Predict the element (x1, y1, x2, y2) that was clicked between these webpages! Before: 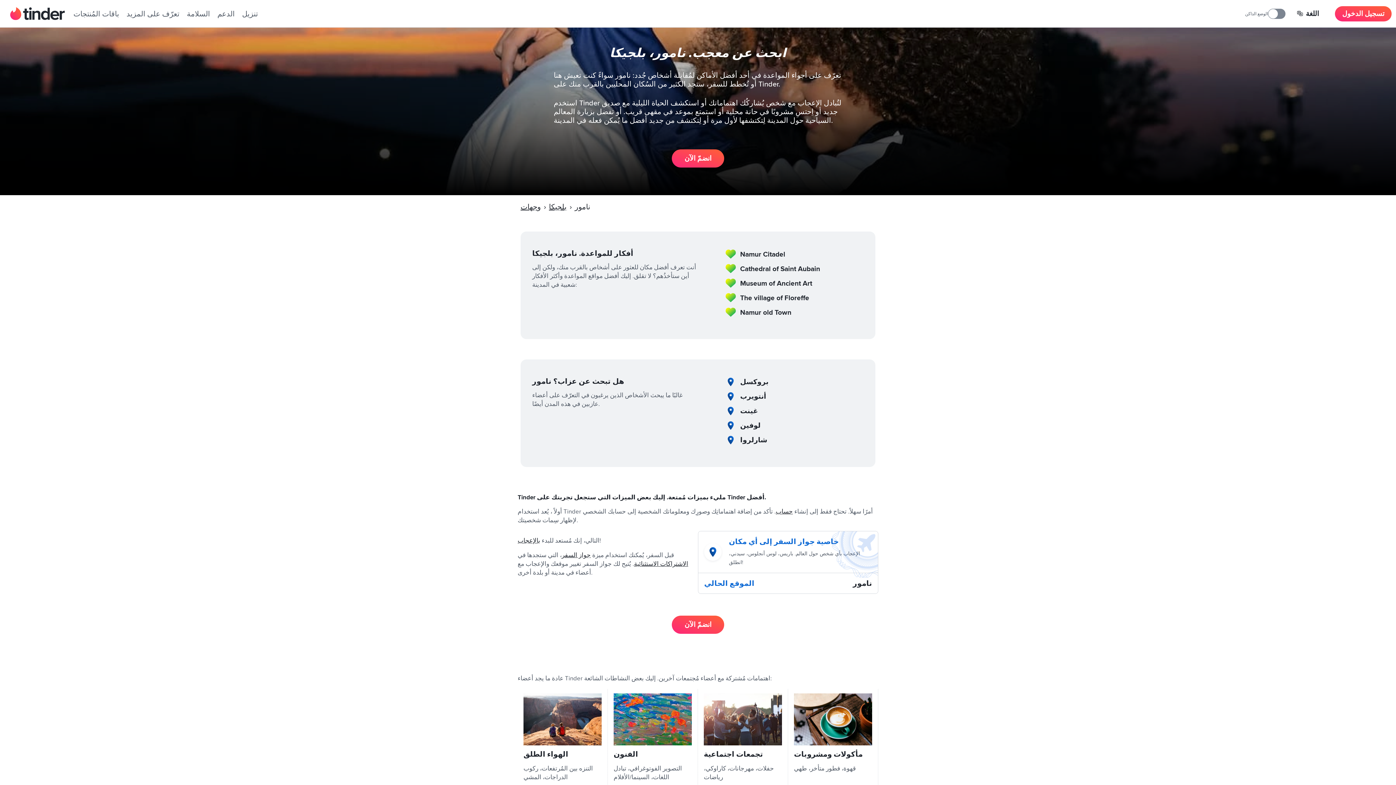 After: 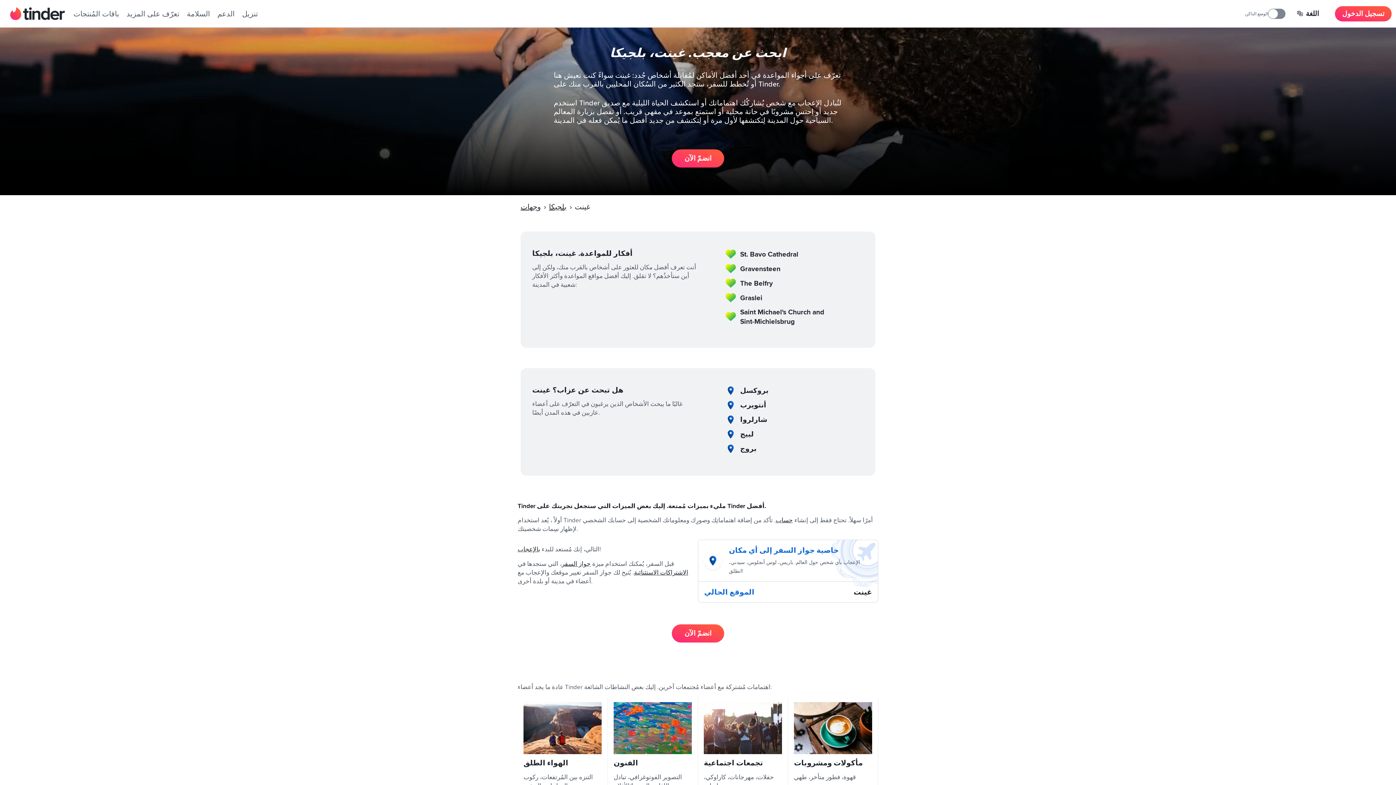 Action: bbox: (740, 406, 758, 416) label: غينت